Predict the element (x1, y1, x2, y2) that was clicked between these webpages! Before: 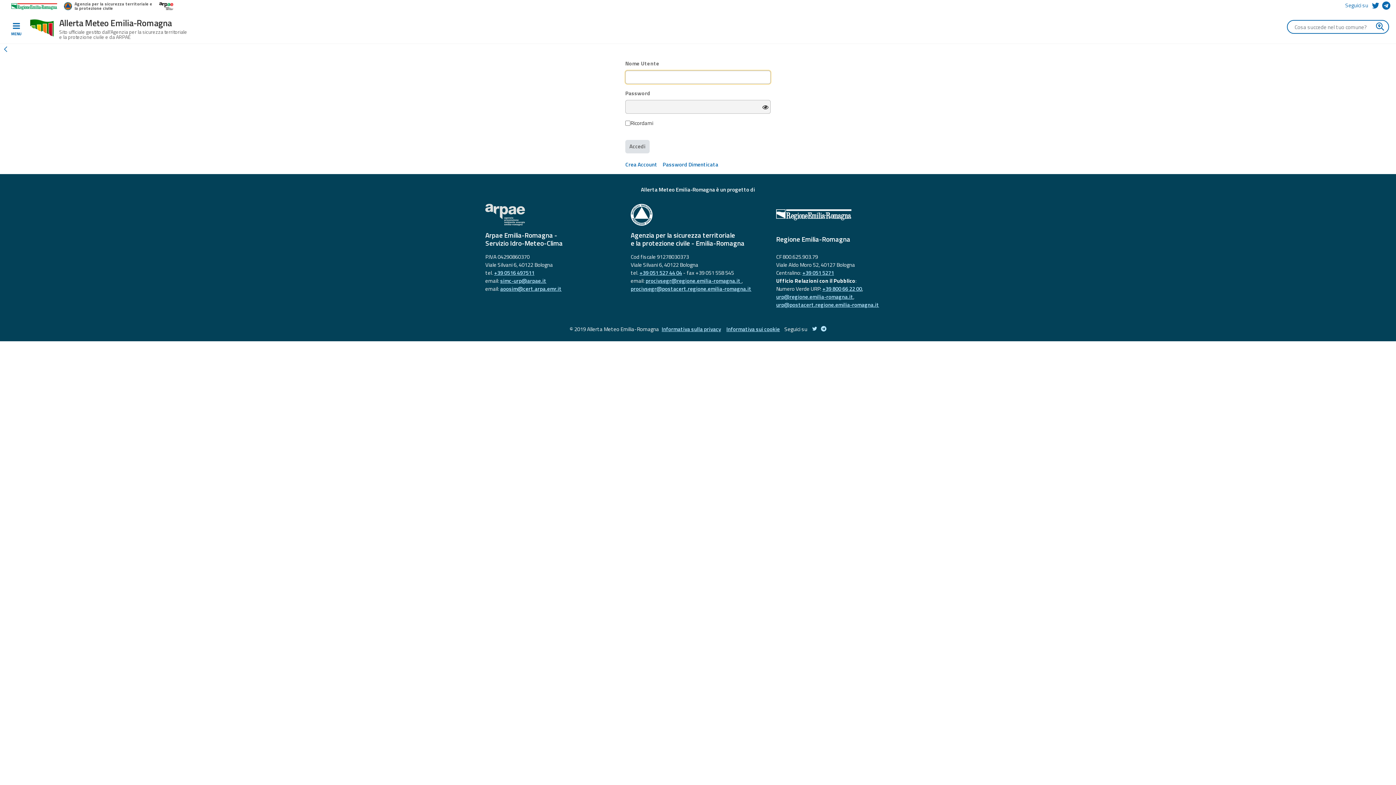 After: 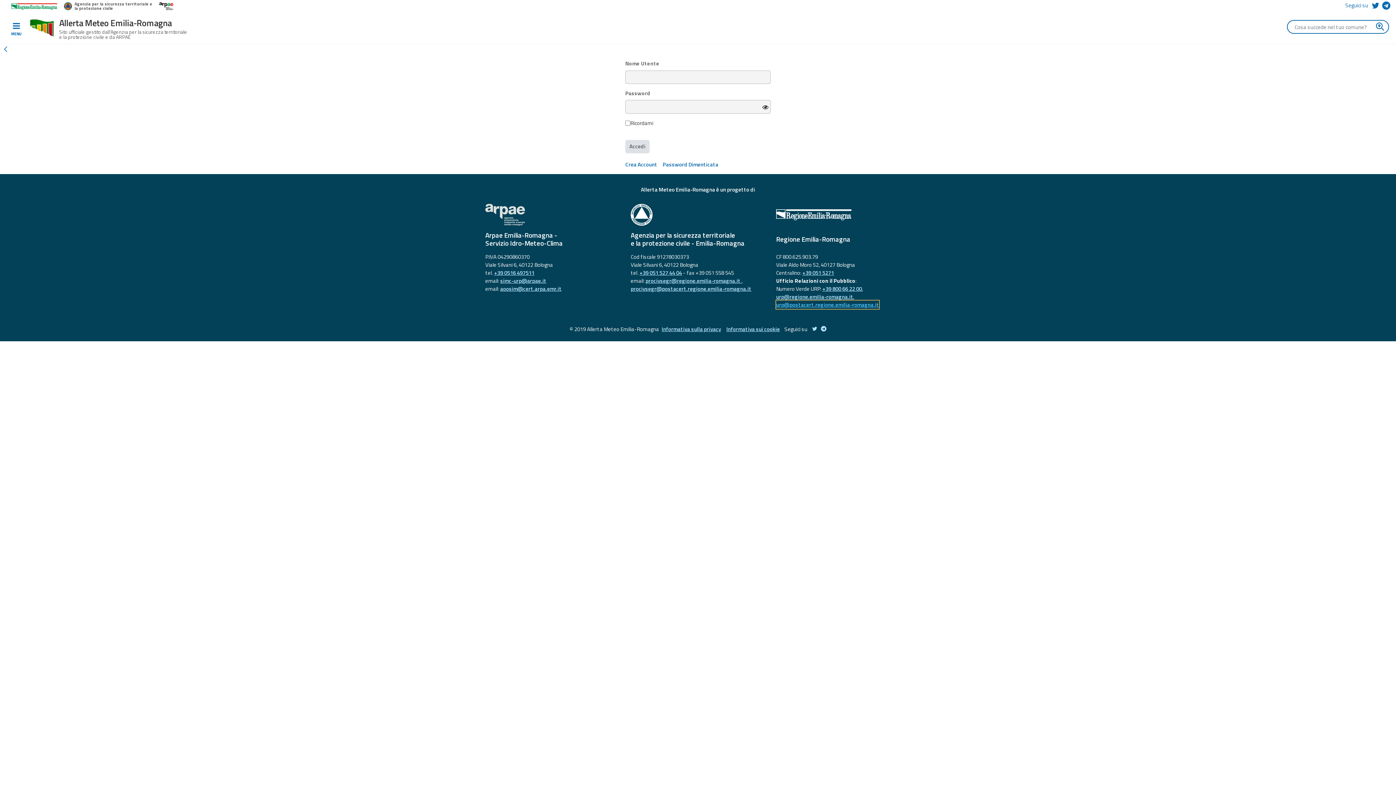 Action: label: urp@postacert.regione.emilia-romagna.it bbox: (776, 300, 879, 308)